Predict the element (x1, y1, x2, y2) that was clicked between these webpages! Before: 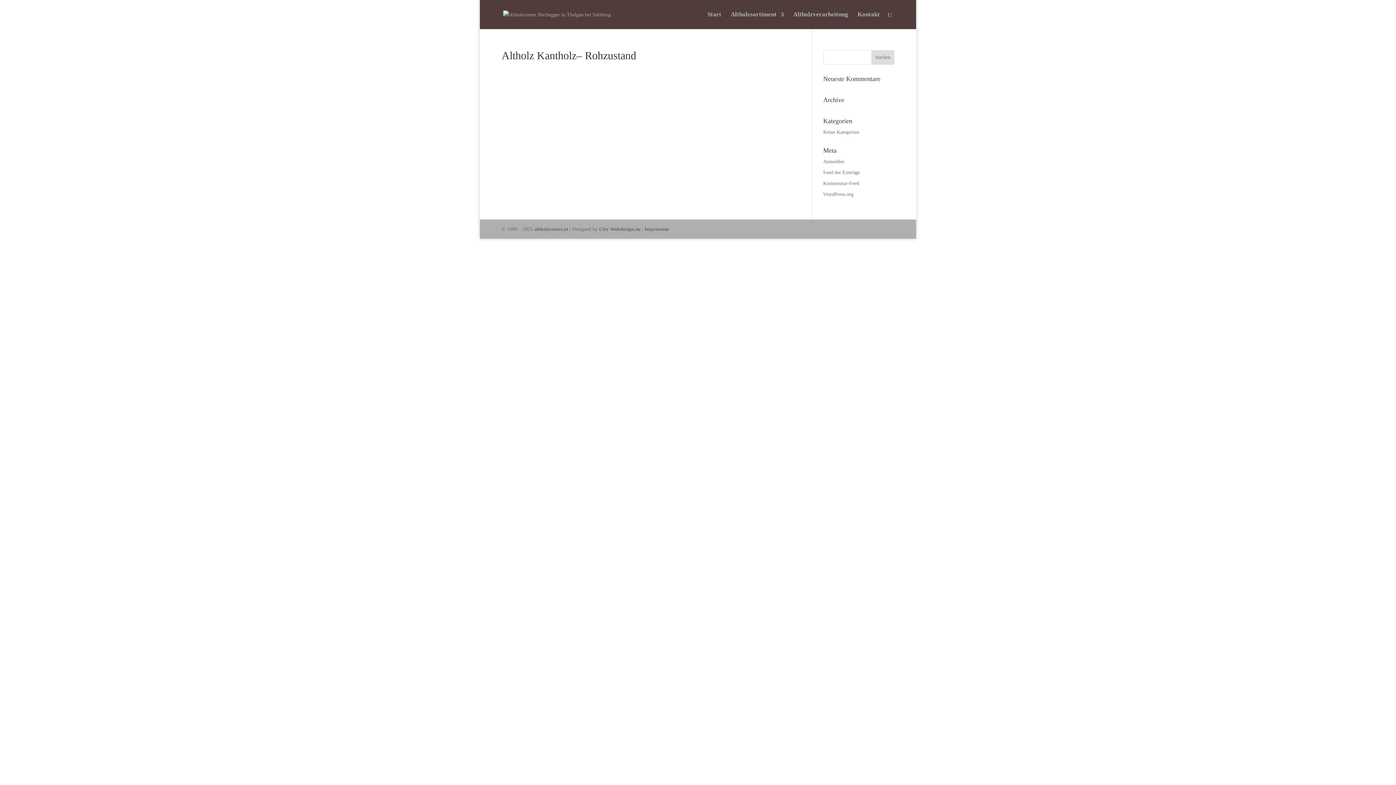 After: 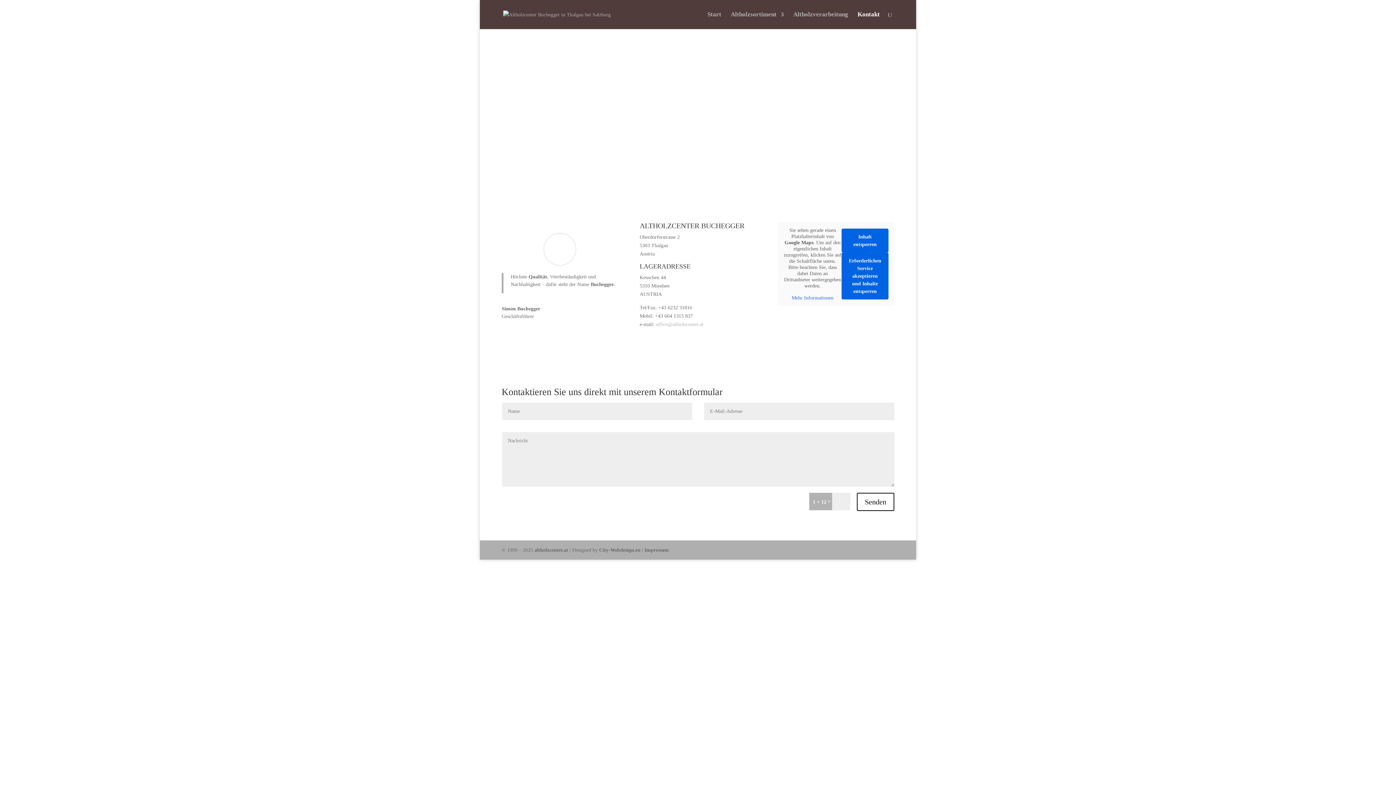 Action: label: Kontakt bbox: (857, 12, 880, 29)